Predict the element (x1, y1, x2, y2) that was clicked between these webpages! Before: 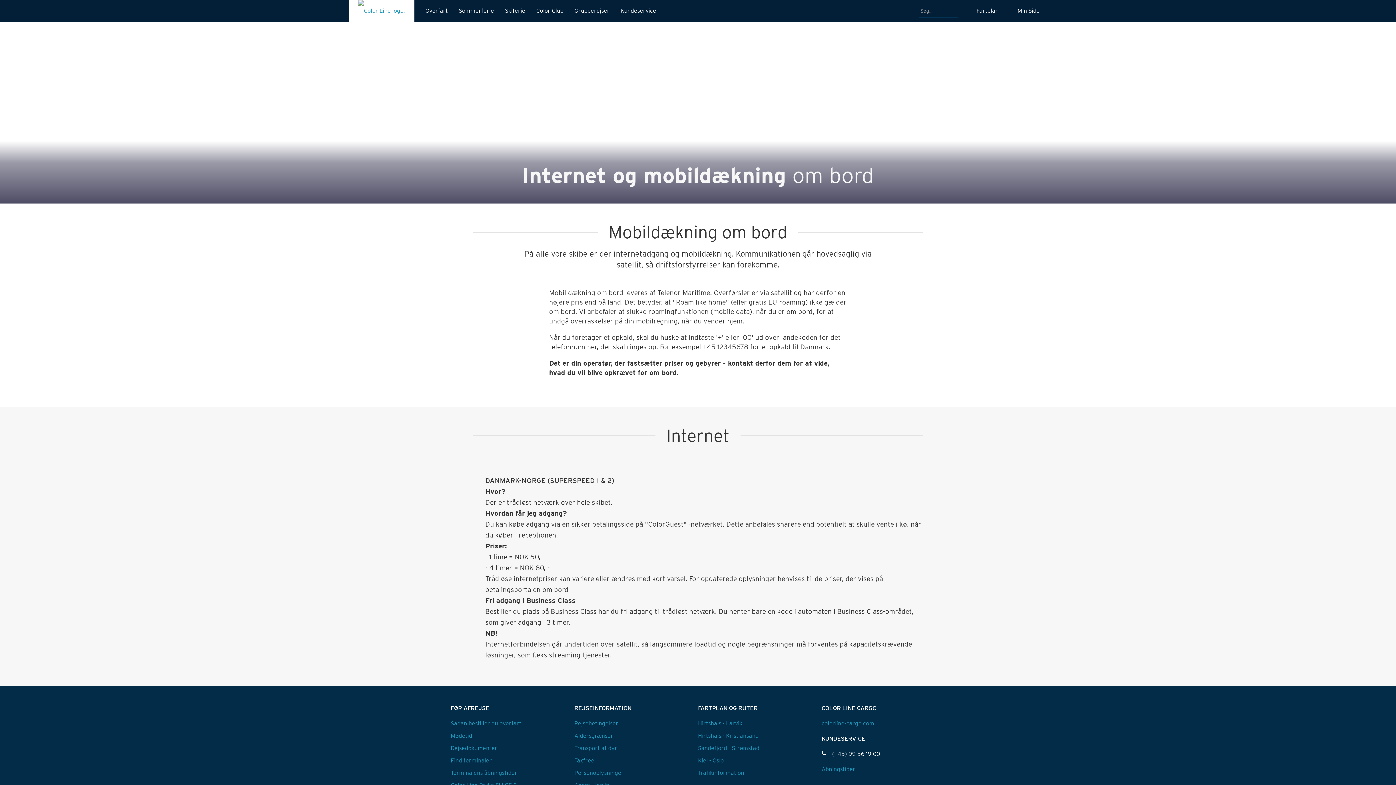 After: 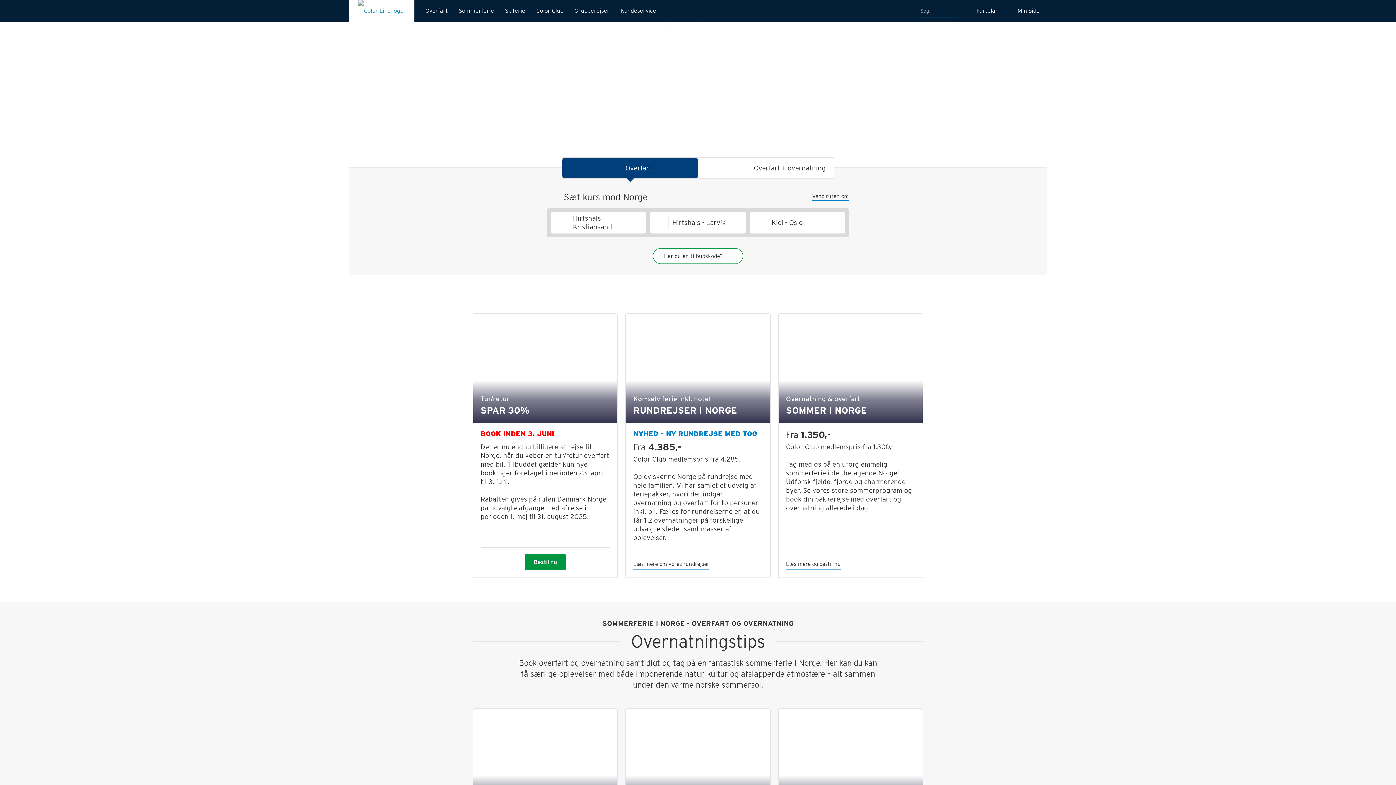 Action: bbox: (349, 0, 414, 21)